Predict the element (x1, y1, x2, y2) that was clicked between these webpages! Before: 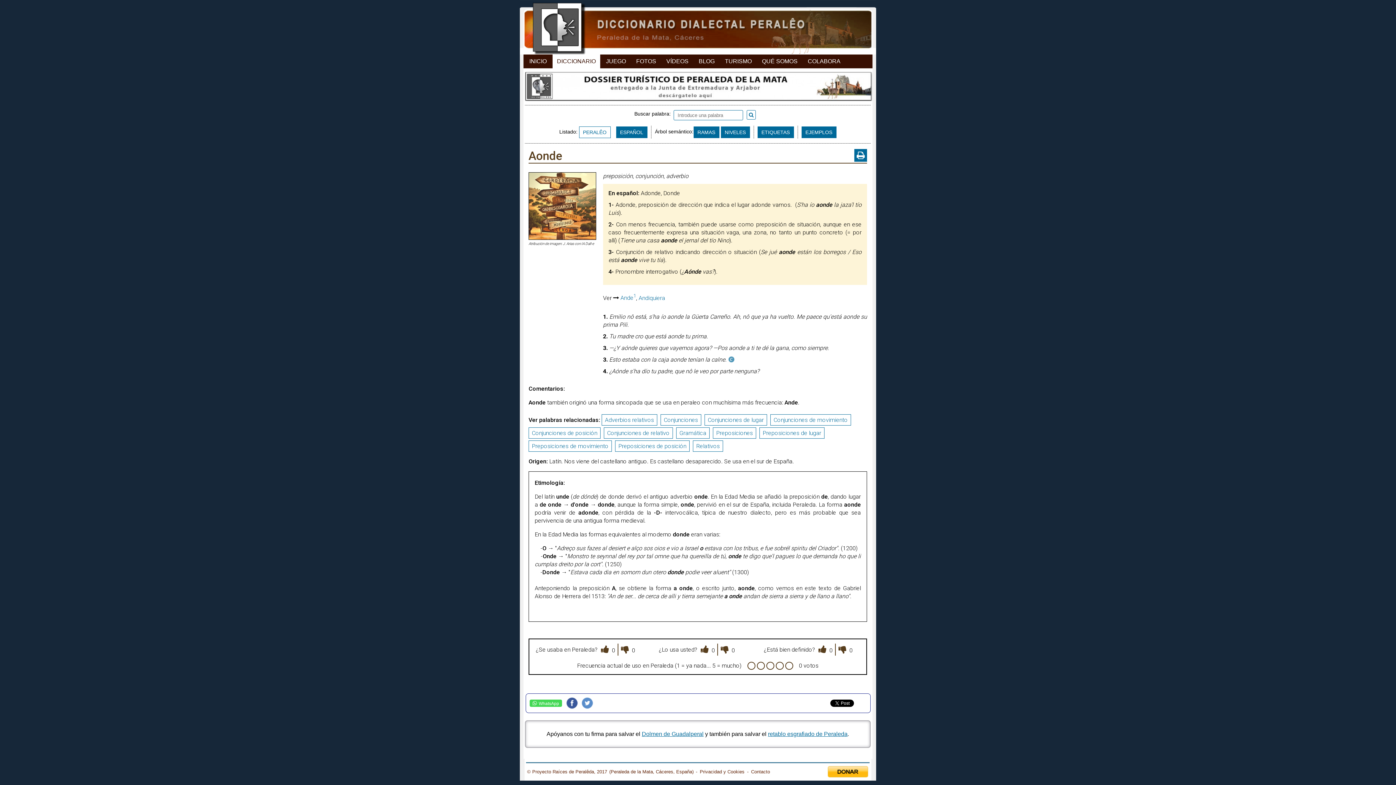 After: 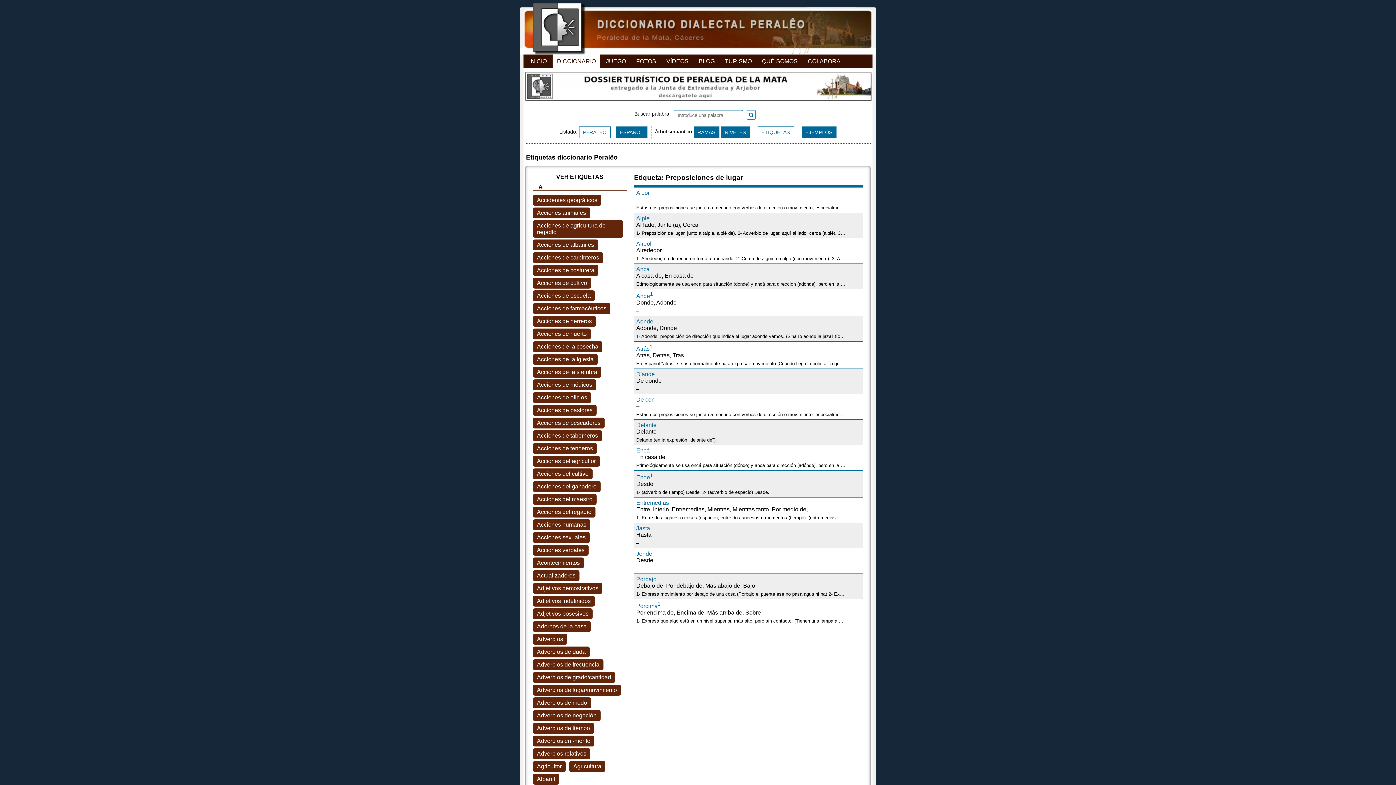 Action: bbox: (759, 427, 824, 439) label: Preposiciones de lugar